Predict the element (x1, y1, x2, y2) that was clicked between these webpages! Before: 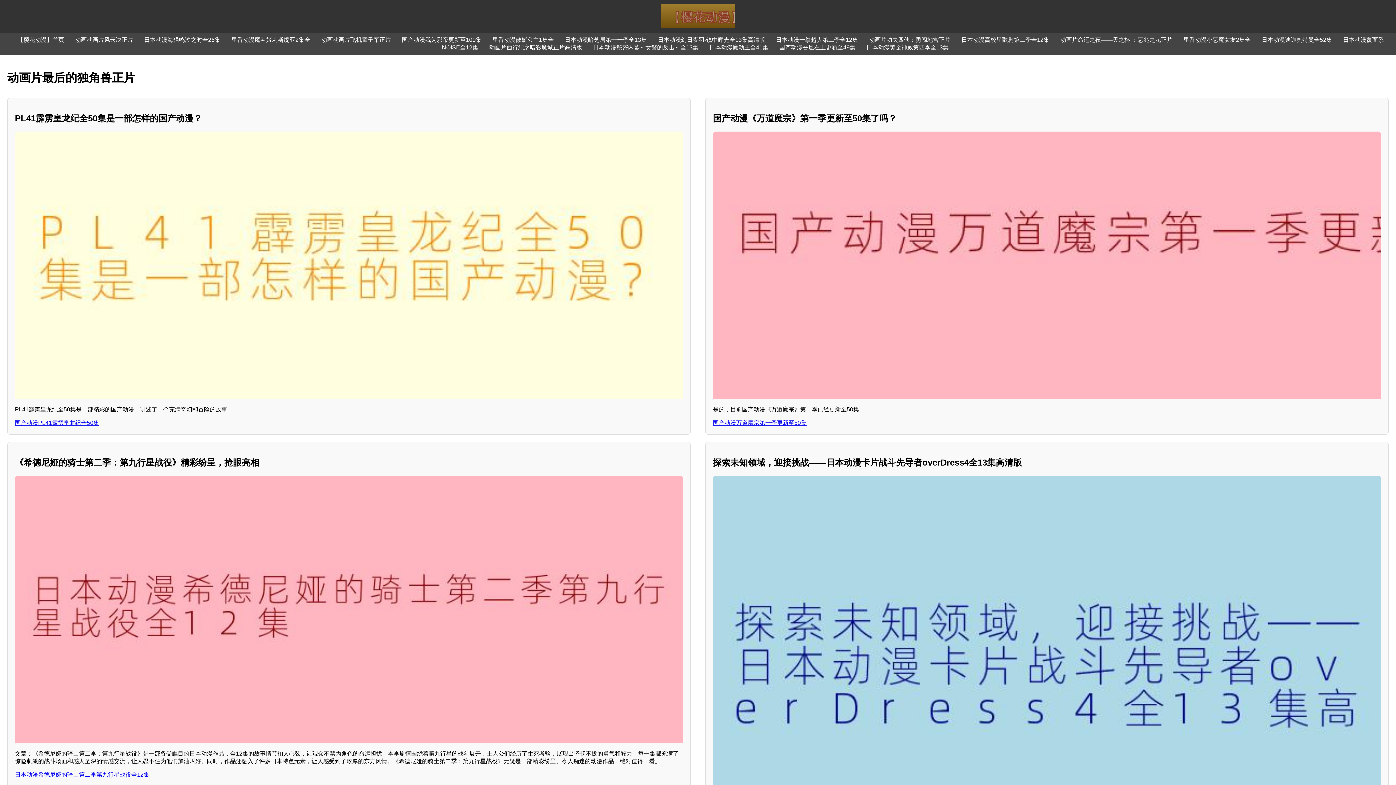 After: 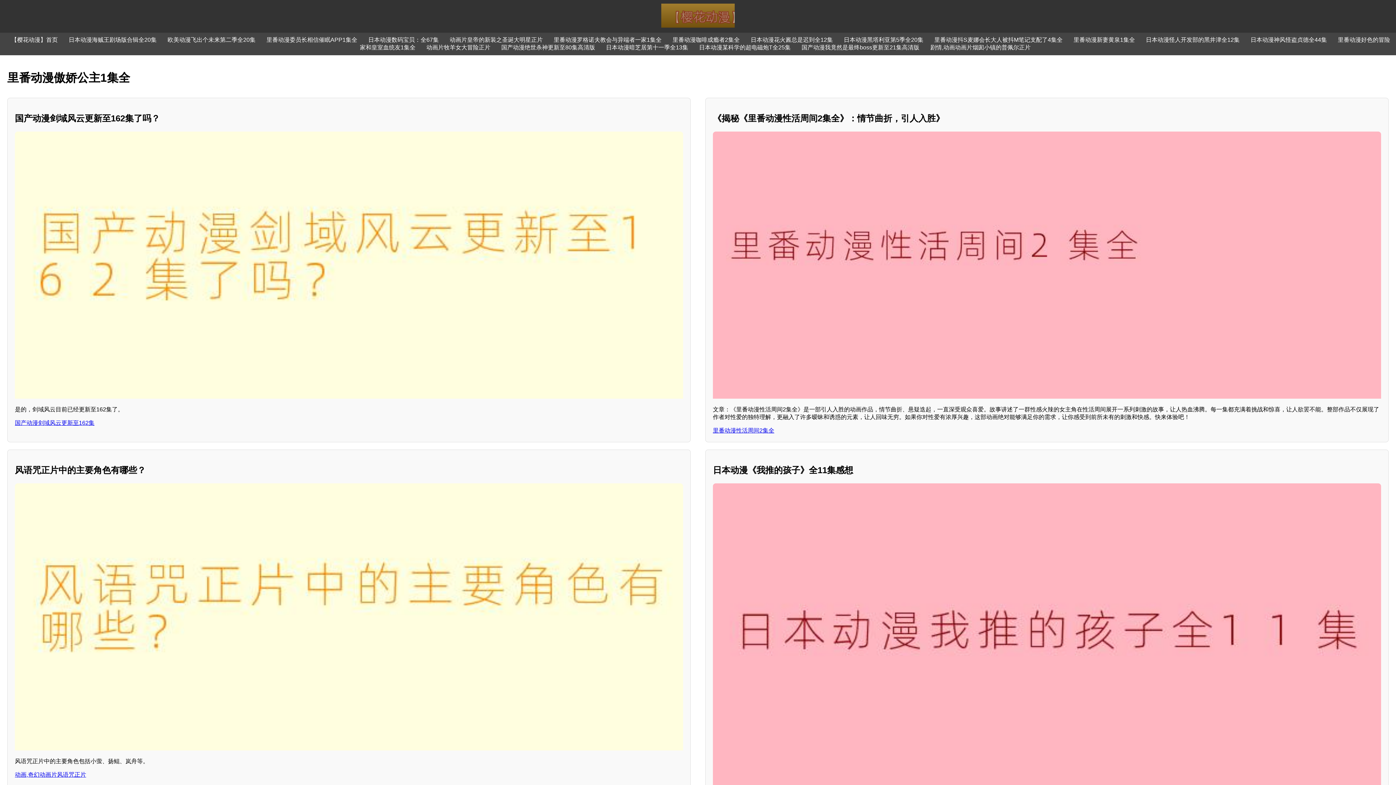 Action: bbox: (492, 36, 554, 42) label: 里番动漫傲娇公主1集全